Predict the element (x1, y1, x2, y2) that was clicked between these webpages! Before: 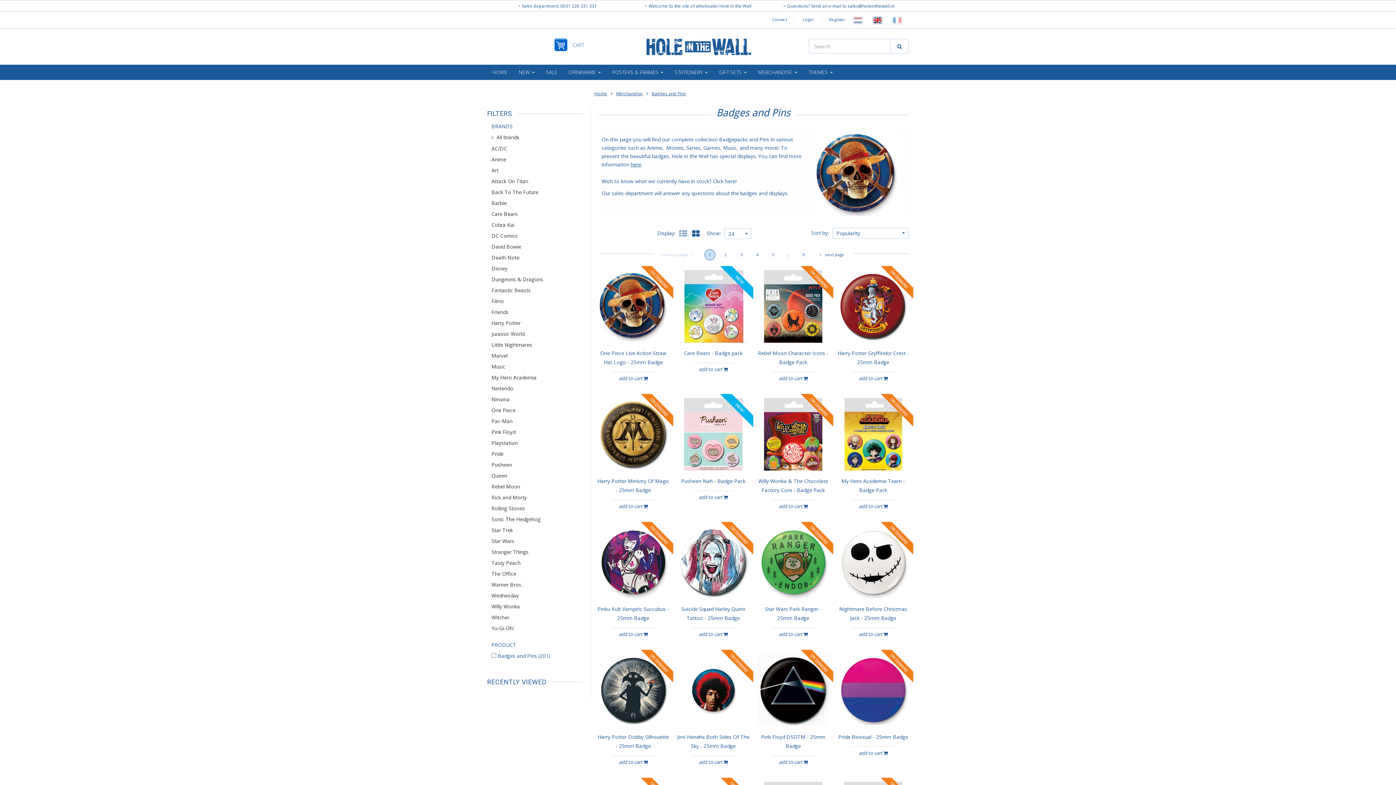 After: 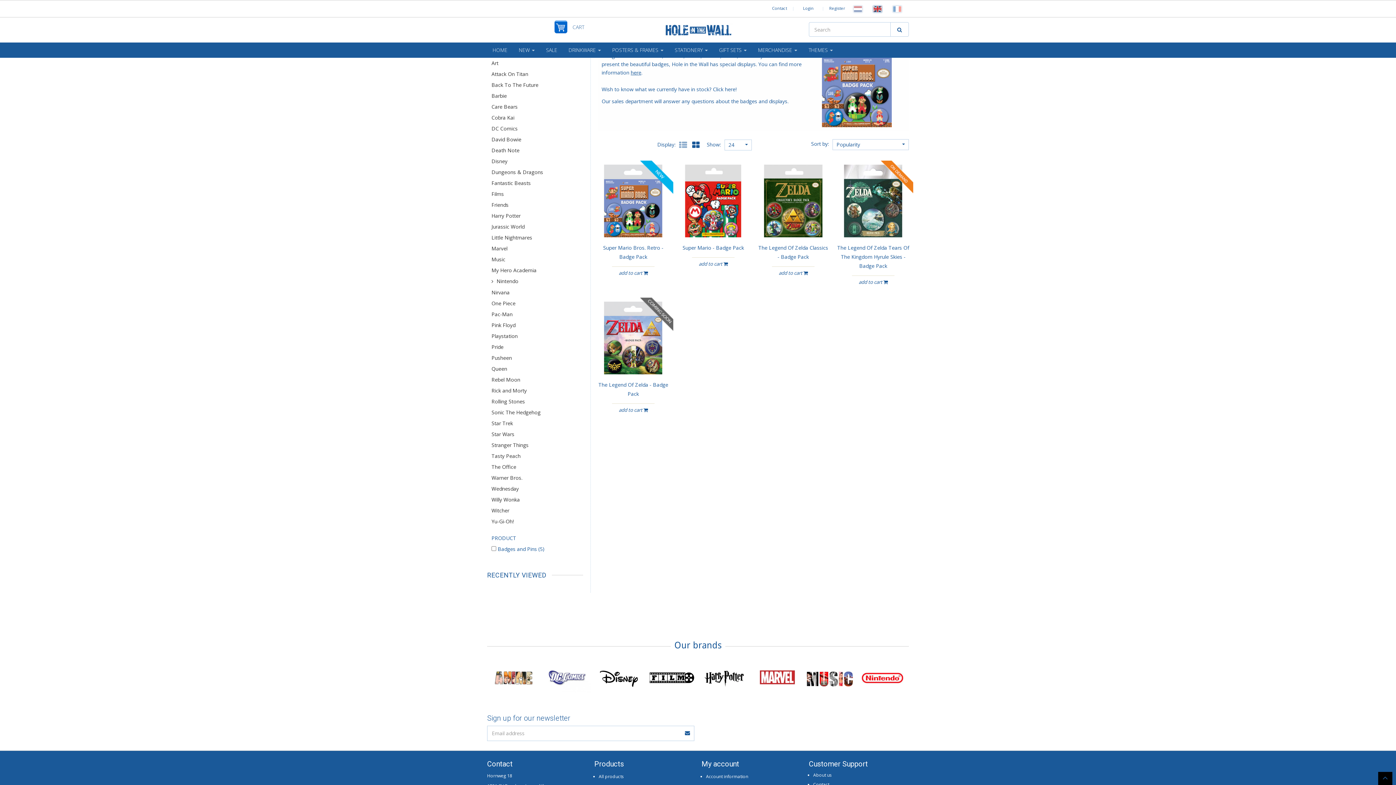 Action: bbox: (491, 385, 513, 392) label: Nintendo